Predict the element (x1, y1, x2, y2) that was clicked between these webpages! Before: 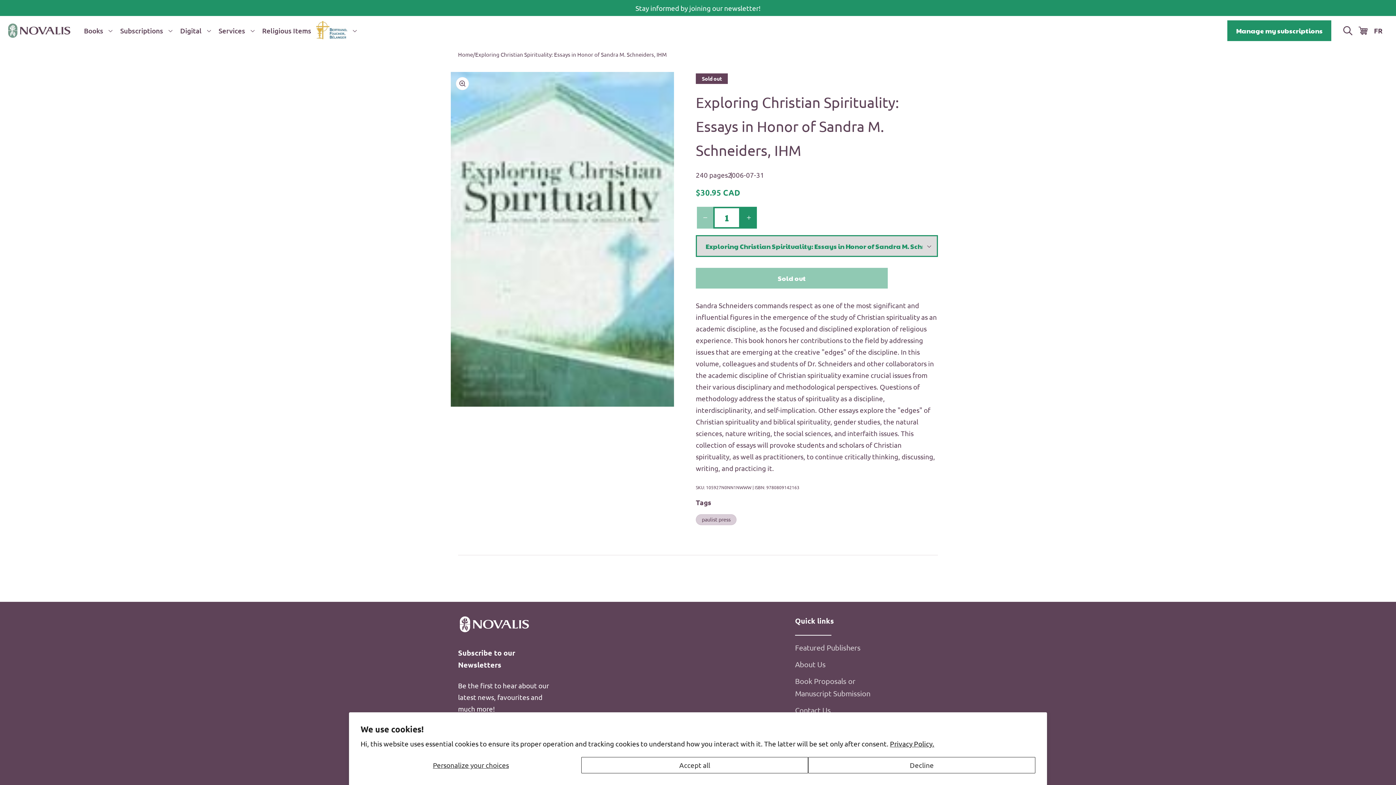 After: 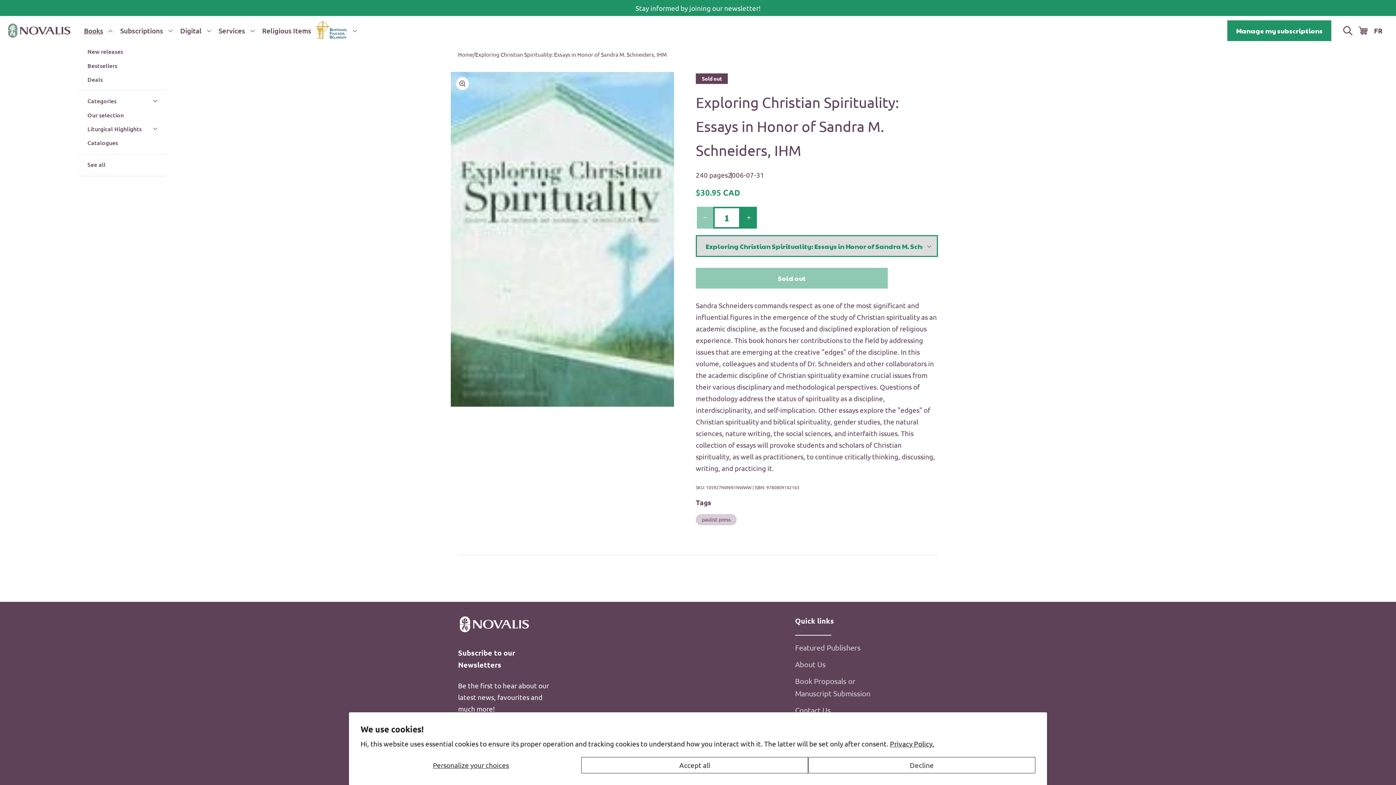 Action: label: Books bbox: (78, 21, 115, 40)